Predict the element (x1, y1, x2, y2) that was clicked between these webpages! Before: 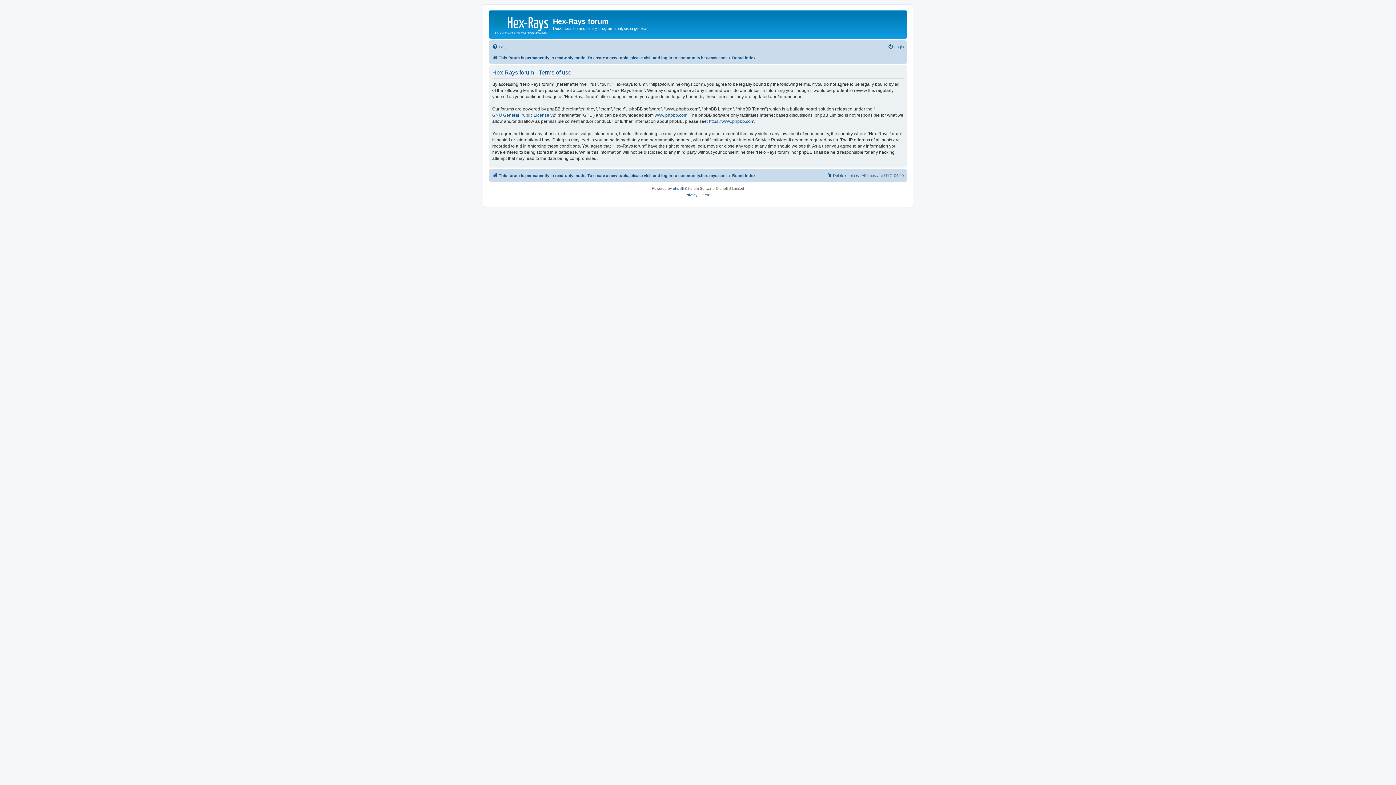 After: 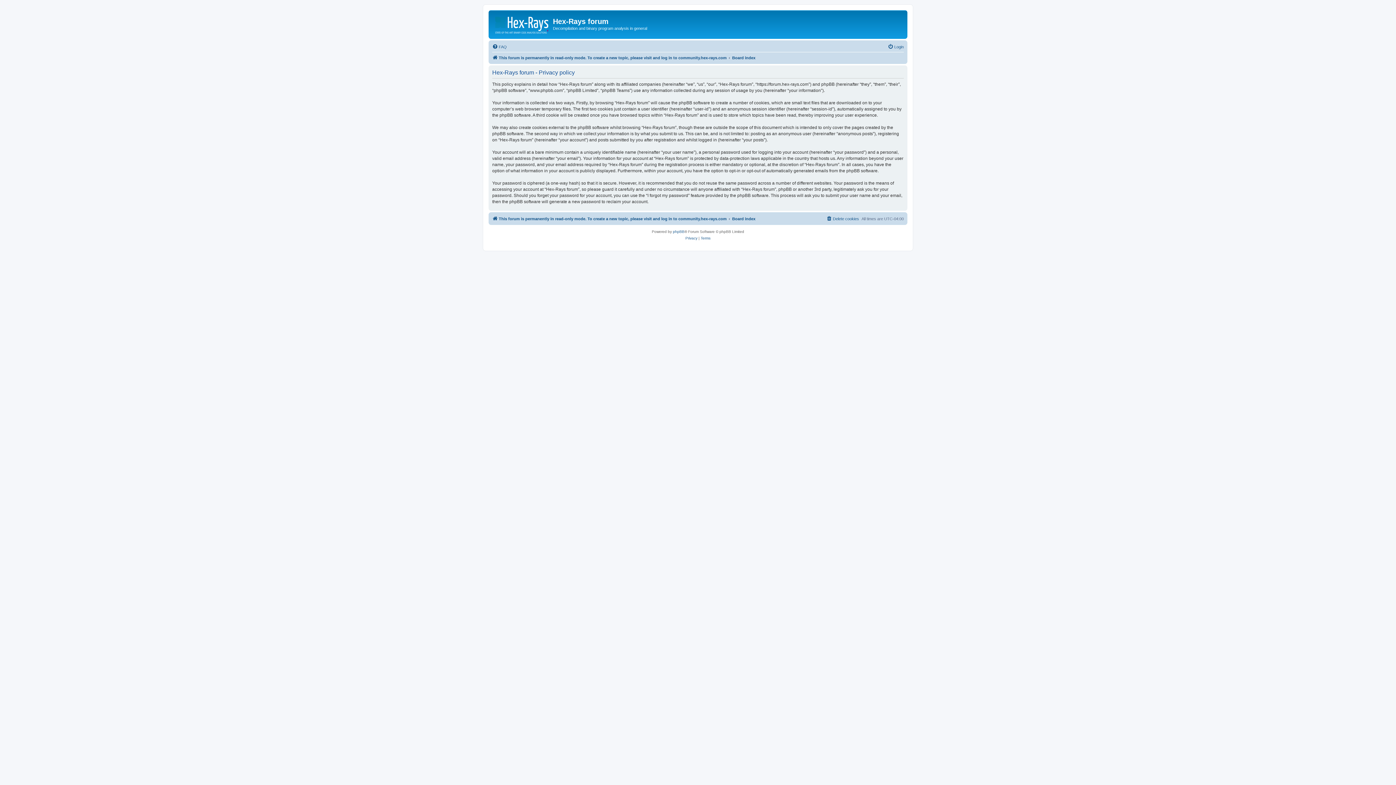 Action: bbox: (685, 191, 697, 198) label: Privacy